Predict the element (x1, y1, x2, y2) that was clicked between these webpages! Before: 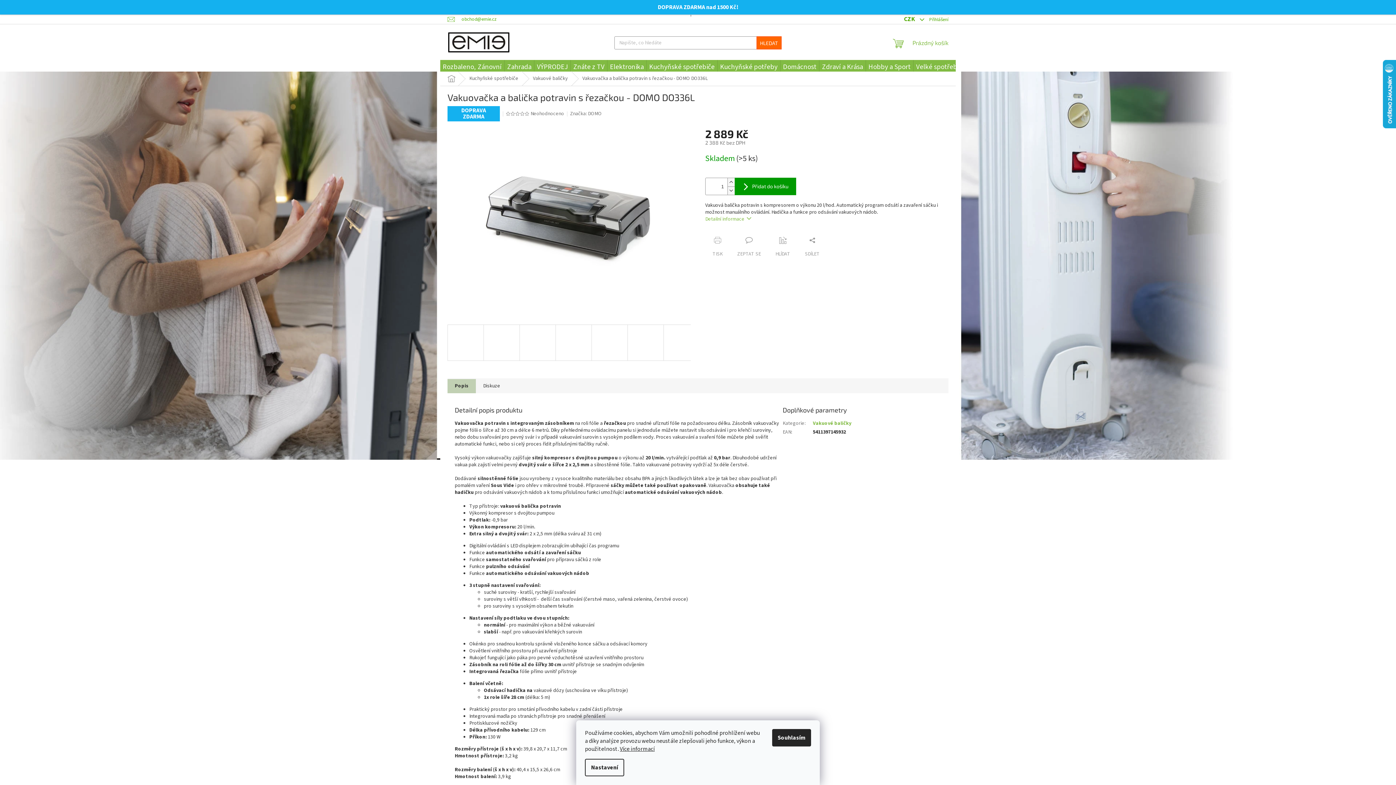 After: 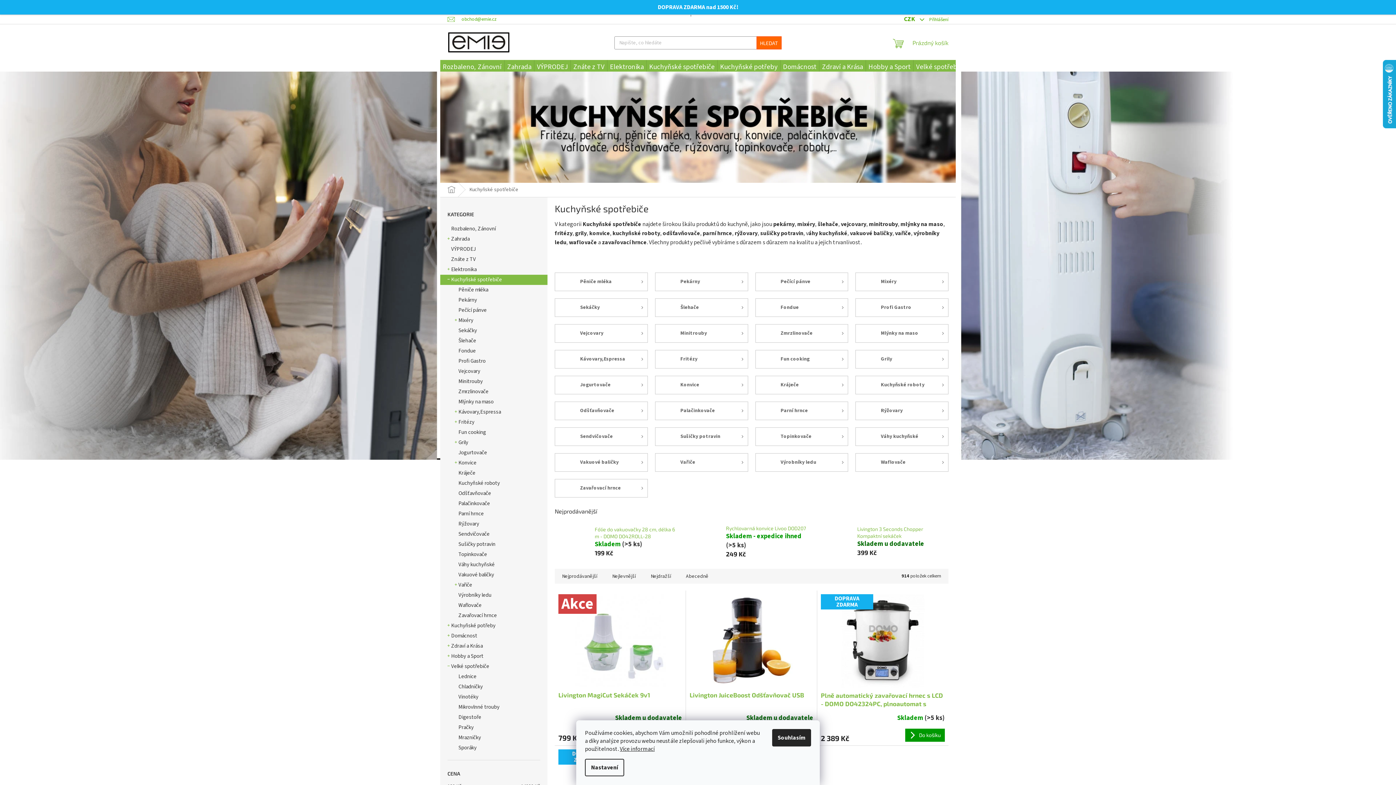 Action: bbox: (462, 71, 525, 85) label: Kuchyňské spotřebiče